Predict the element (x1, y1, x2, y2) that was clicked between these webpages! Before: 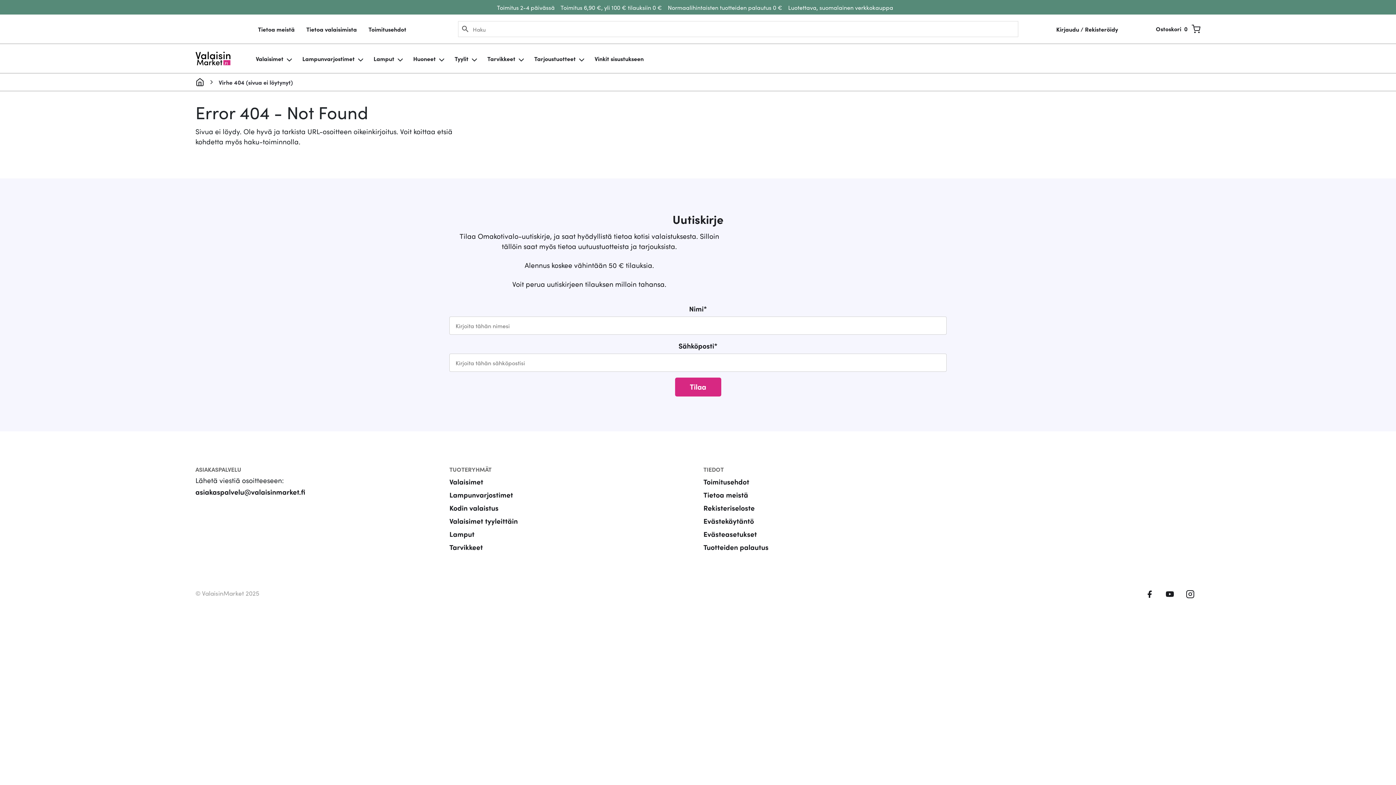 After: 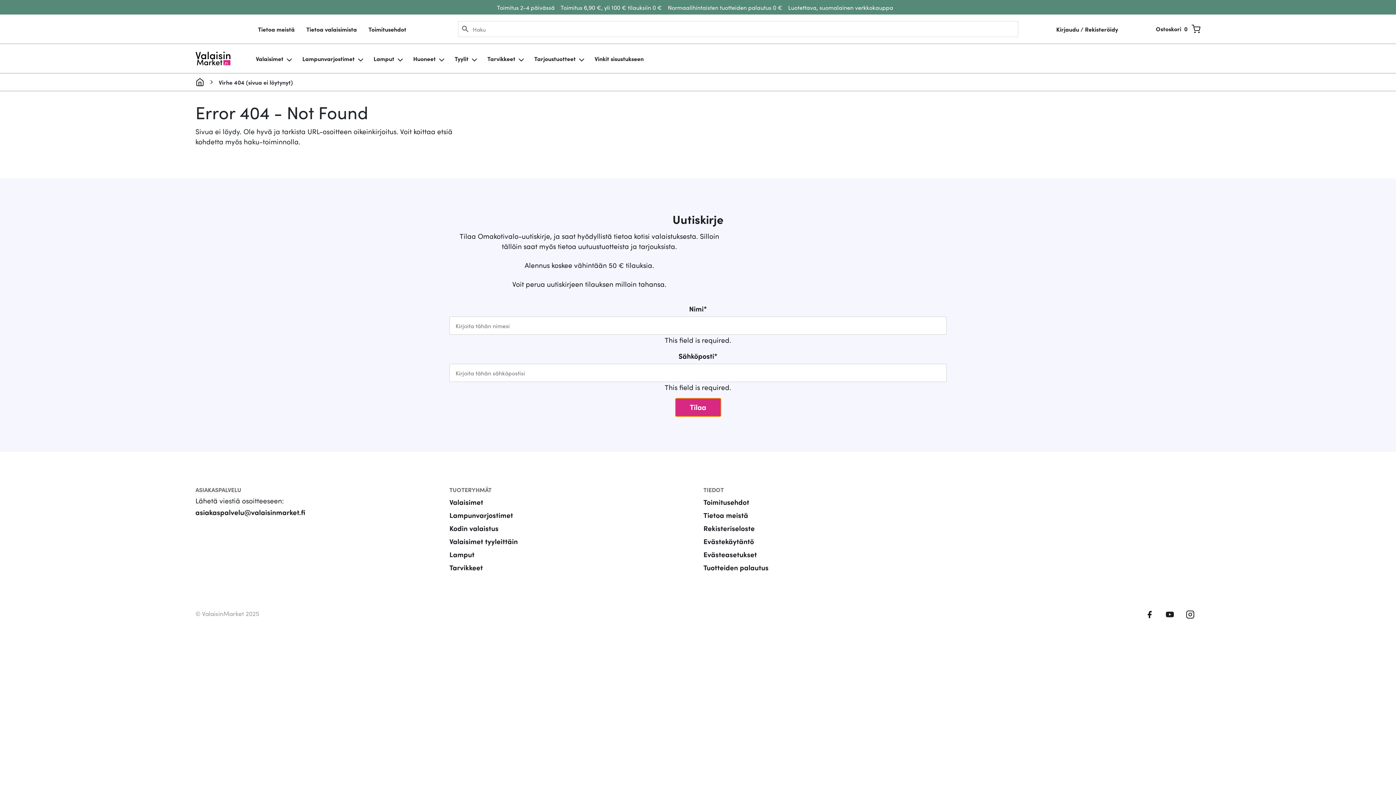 Action: bbox: (675, 377, 721, 396) label: Tilaa